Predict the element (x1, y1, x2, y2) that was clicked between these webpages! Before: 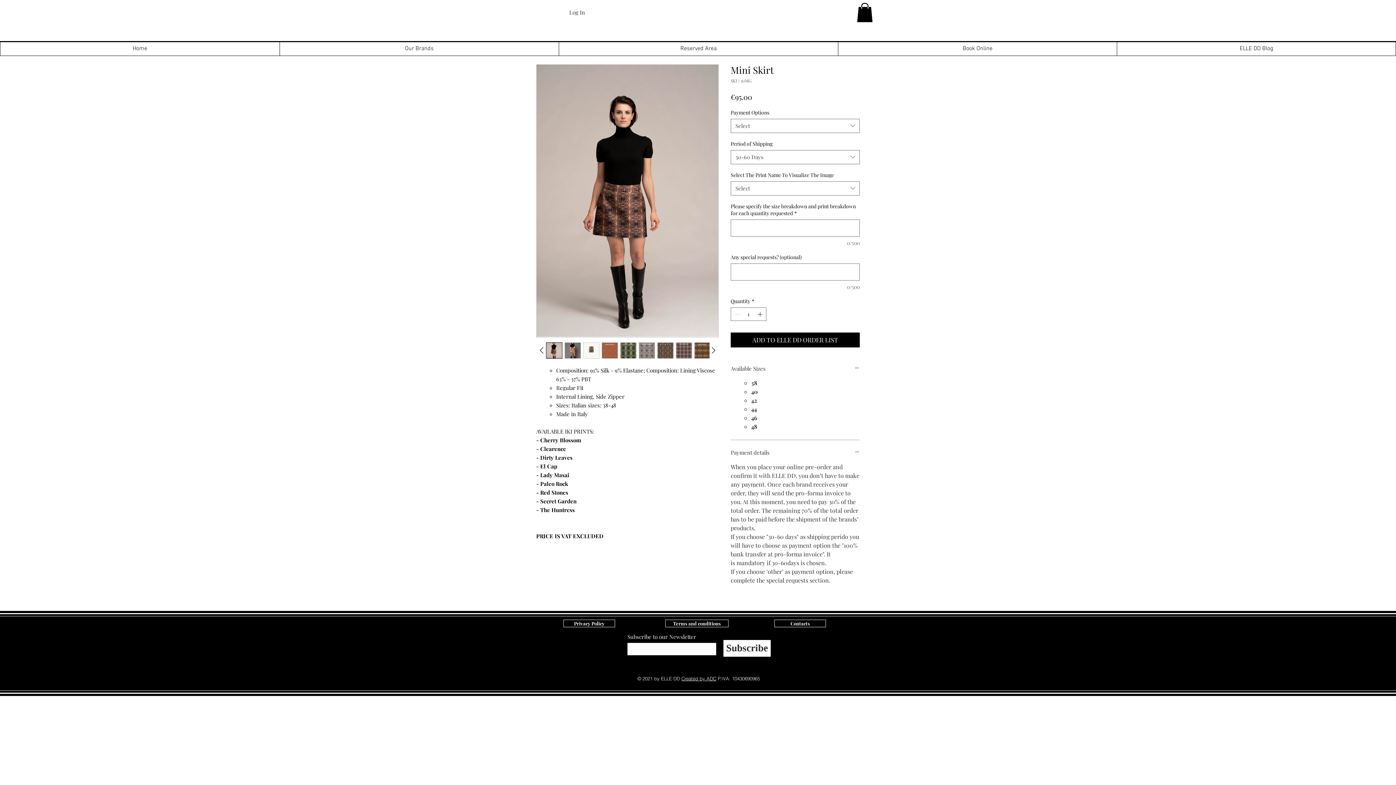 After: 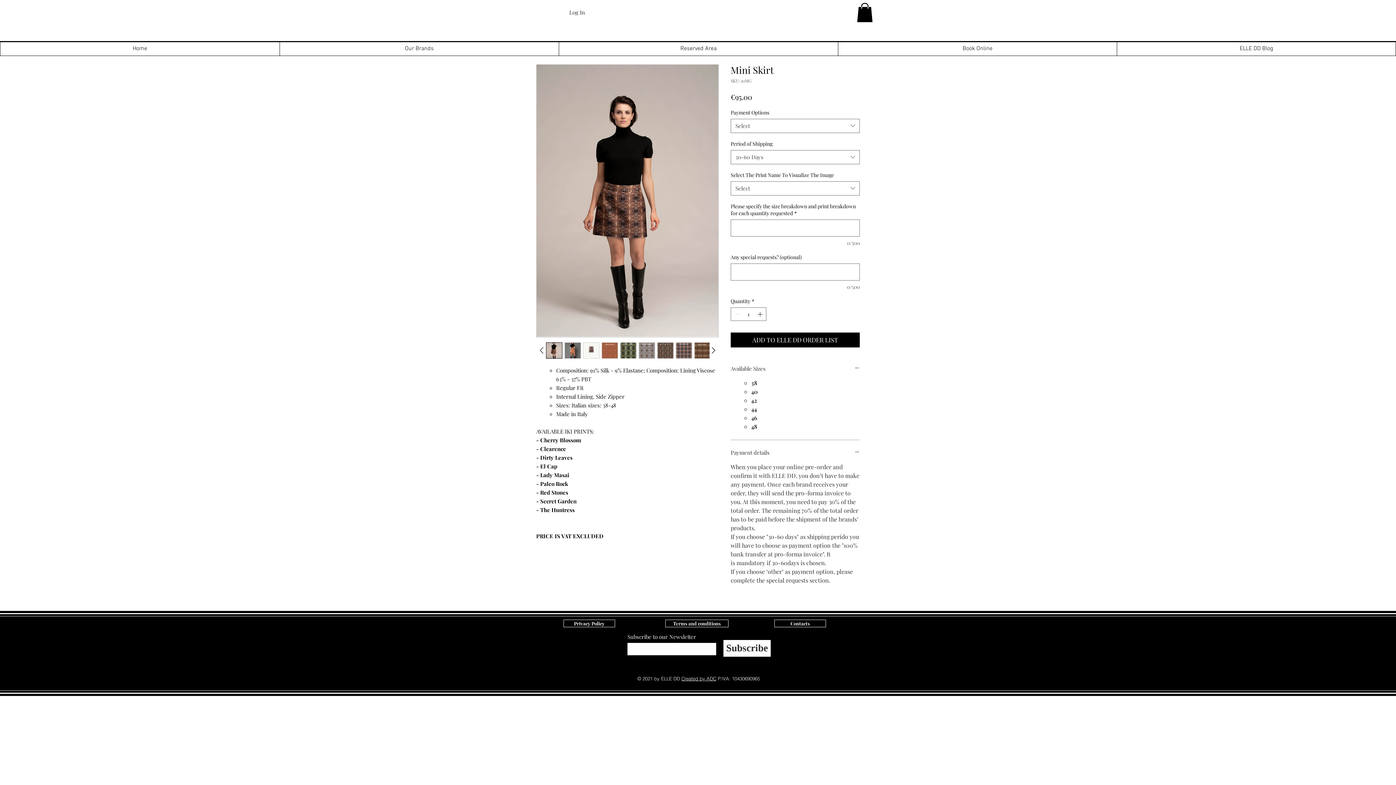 Action: bbox: (546, 342, 562, 358)